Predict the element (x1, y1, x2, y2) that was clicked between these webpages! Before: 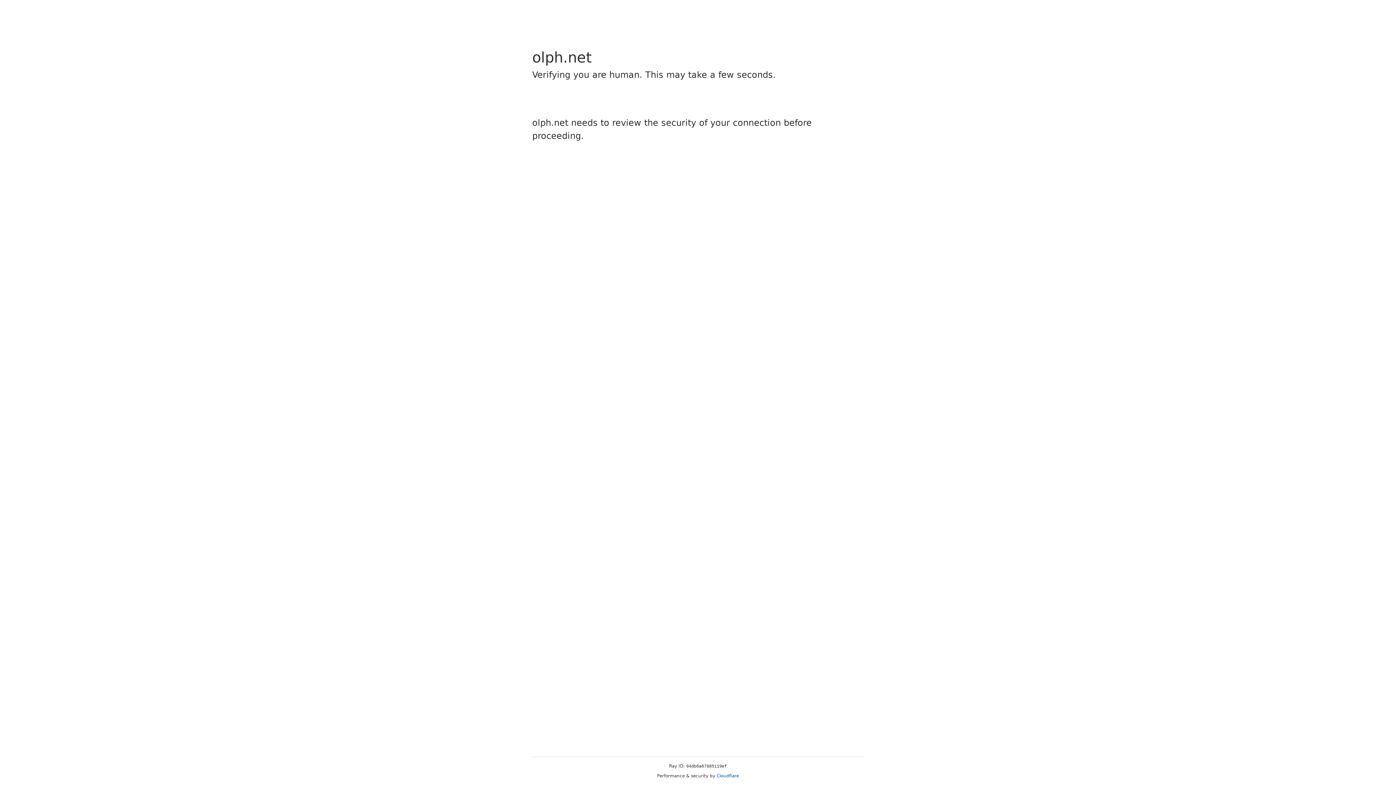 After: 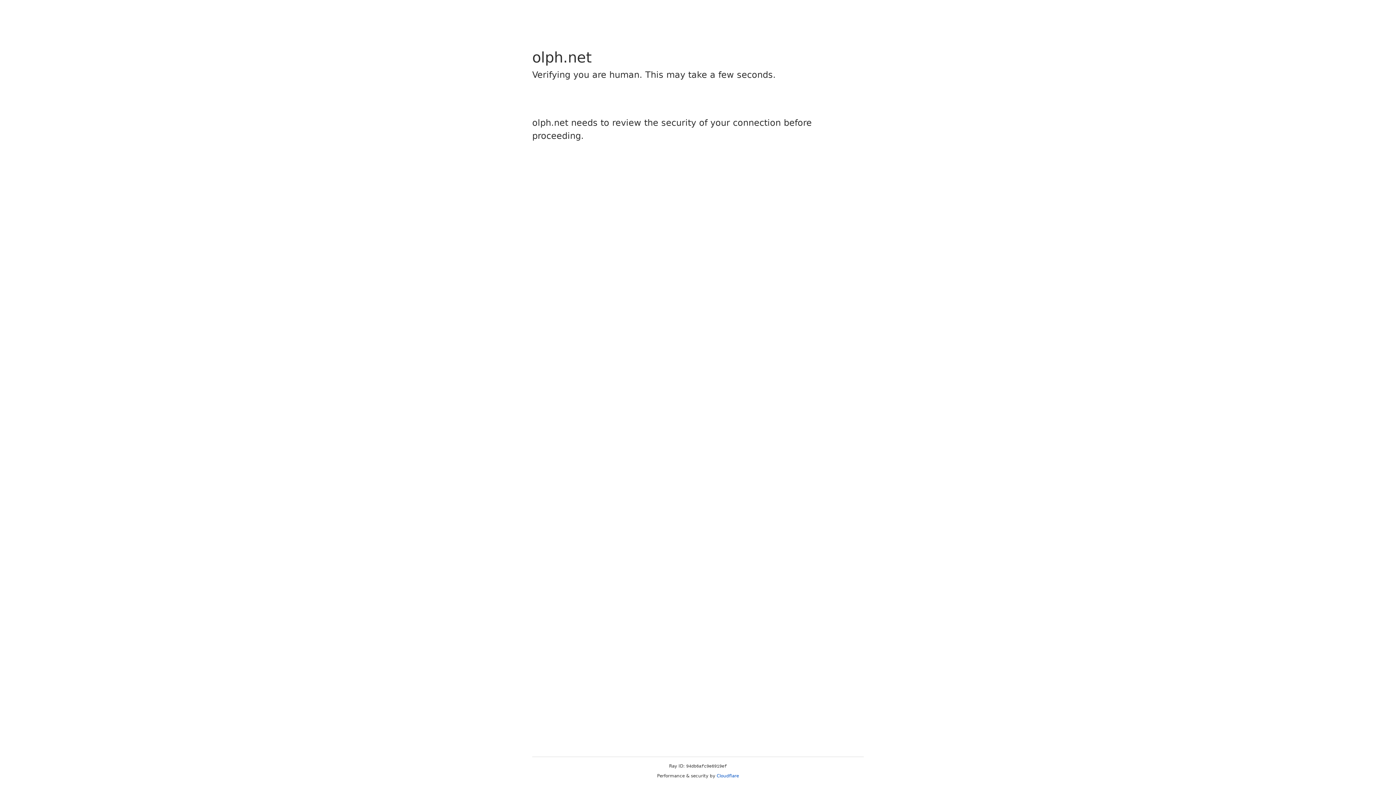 Action: bbox: (716, 773, 739, 778) label: Cloudflare